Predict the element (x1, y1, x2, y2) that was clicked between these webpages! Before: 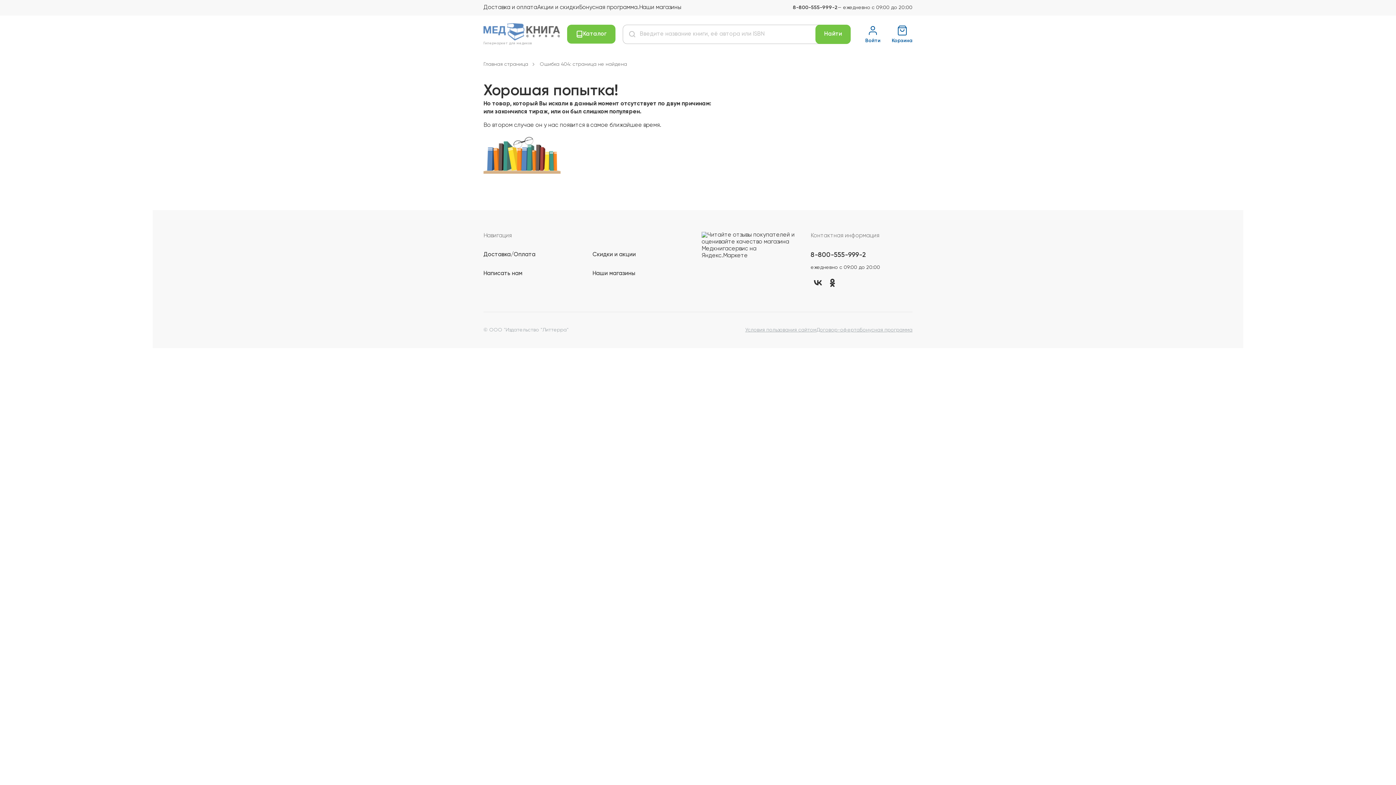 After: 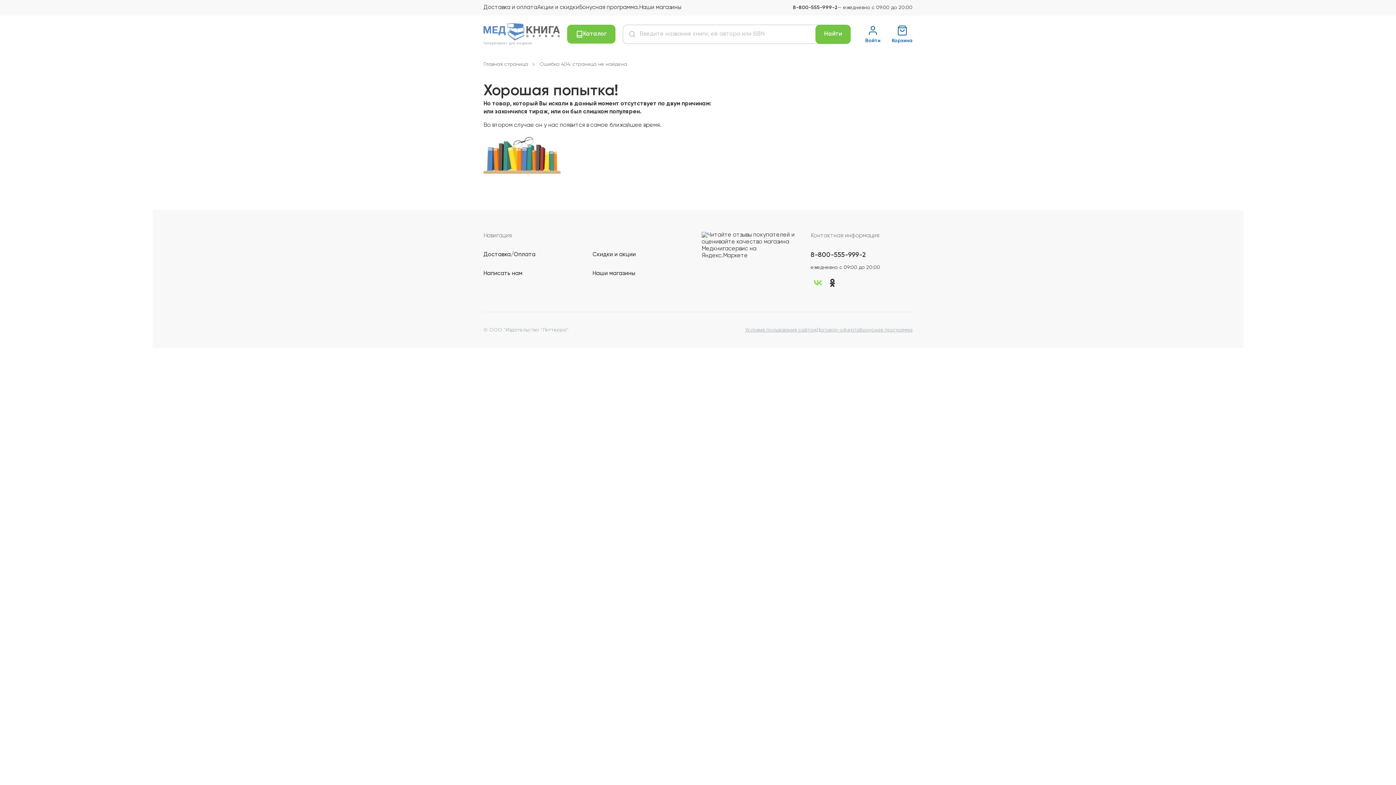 Action: bbox: (810, 275, 825, 290)